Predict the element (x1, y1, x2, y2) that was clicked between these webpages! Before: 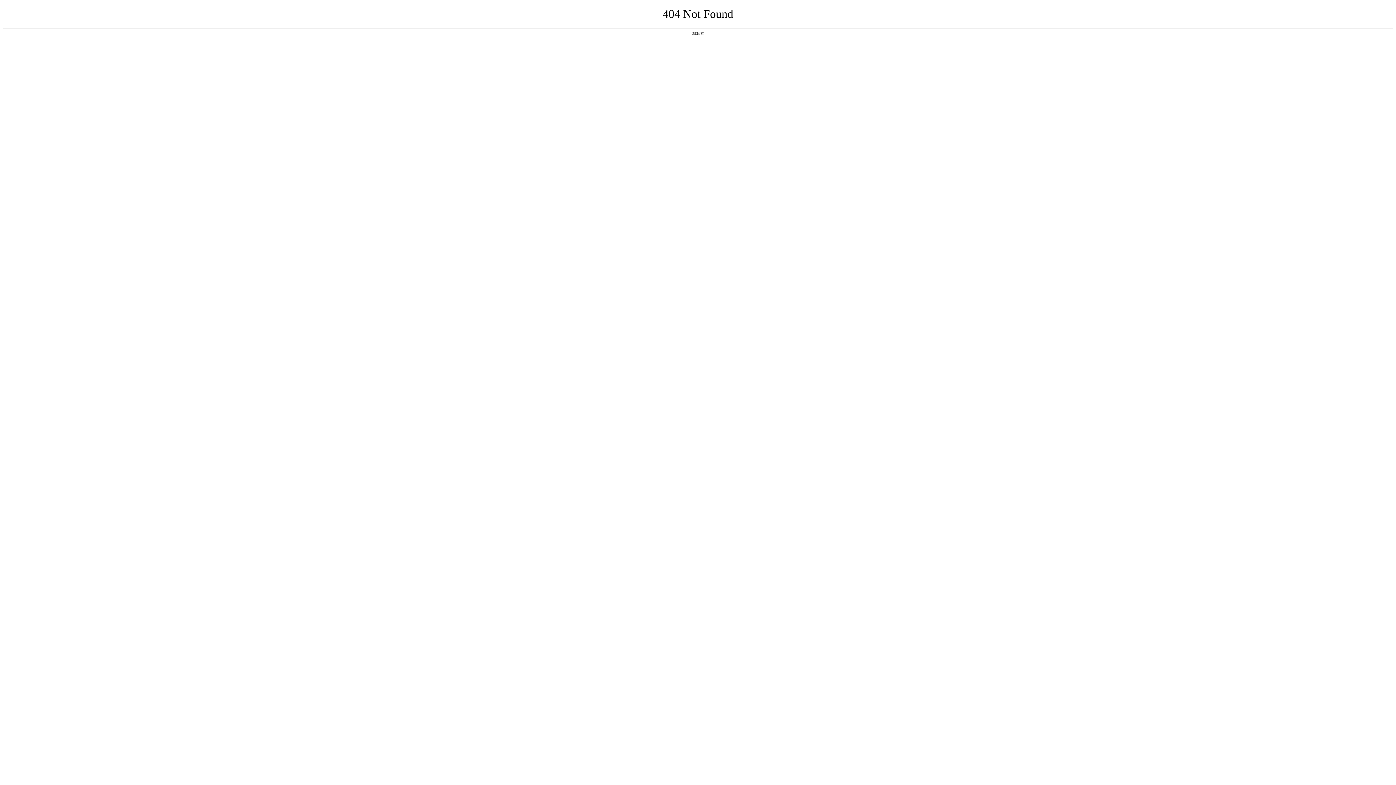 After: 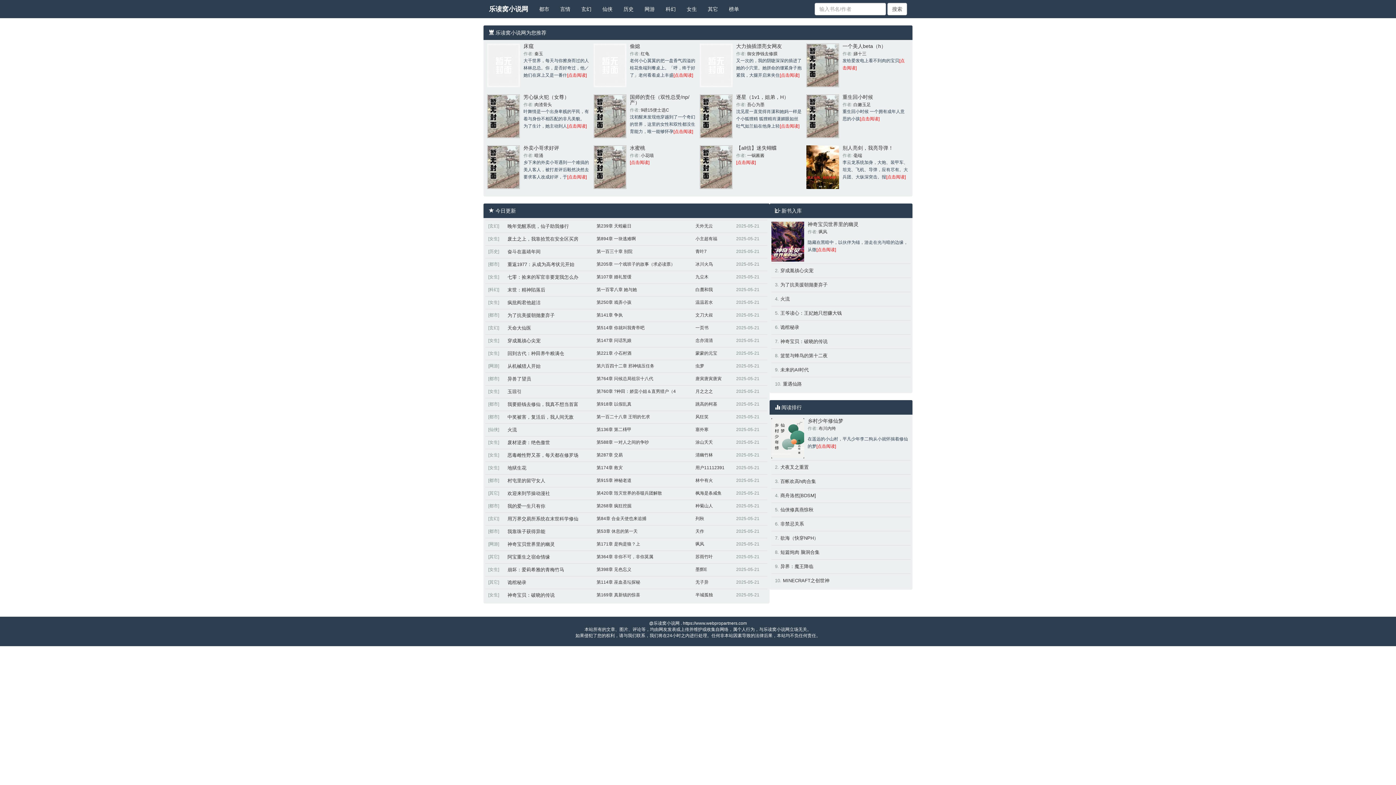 Action: label: 返回首页 bbox: (692, 31, 704, 35)